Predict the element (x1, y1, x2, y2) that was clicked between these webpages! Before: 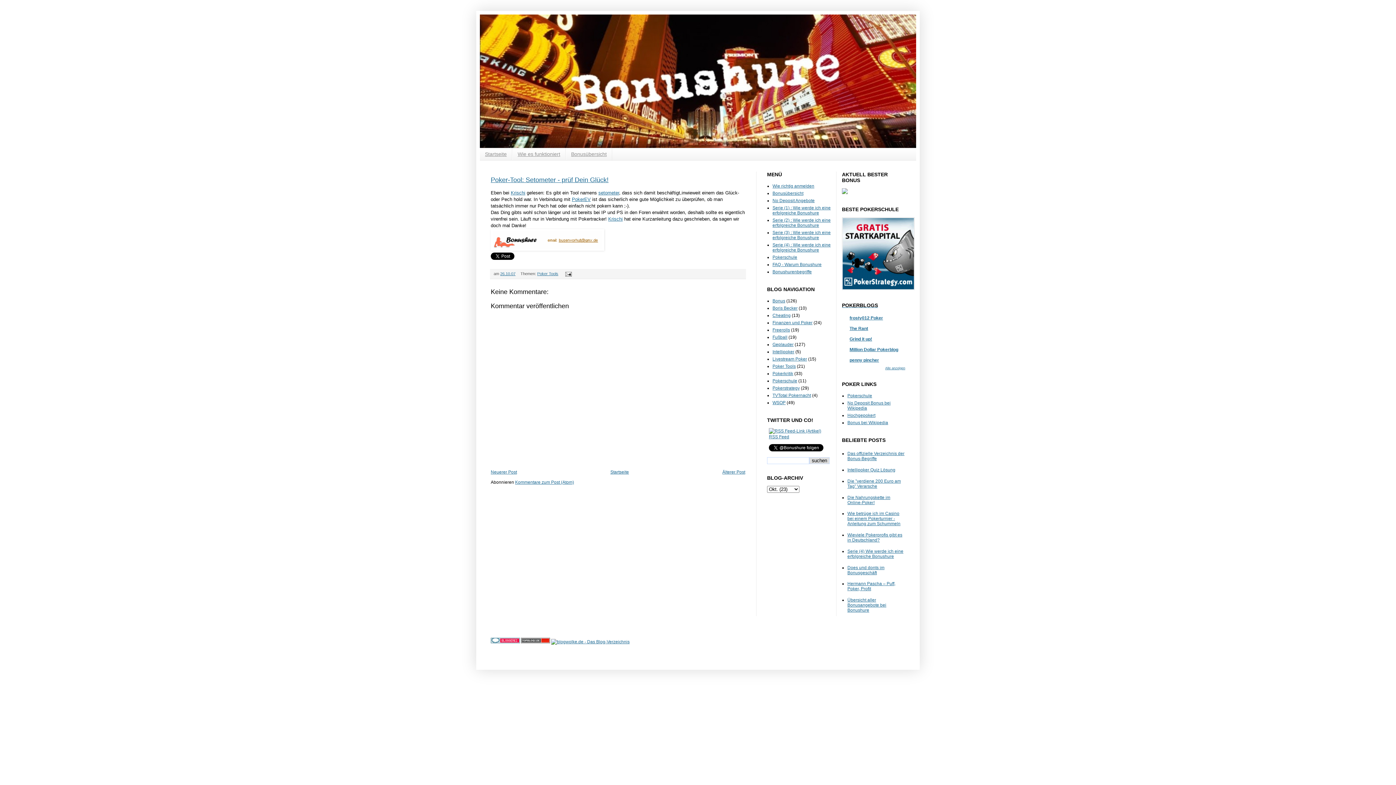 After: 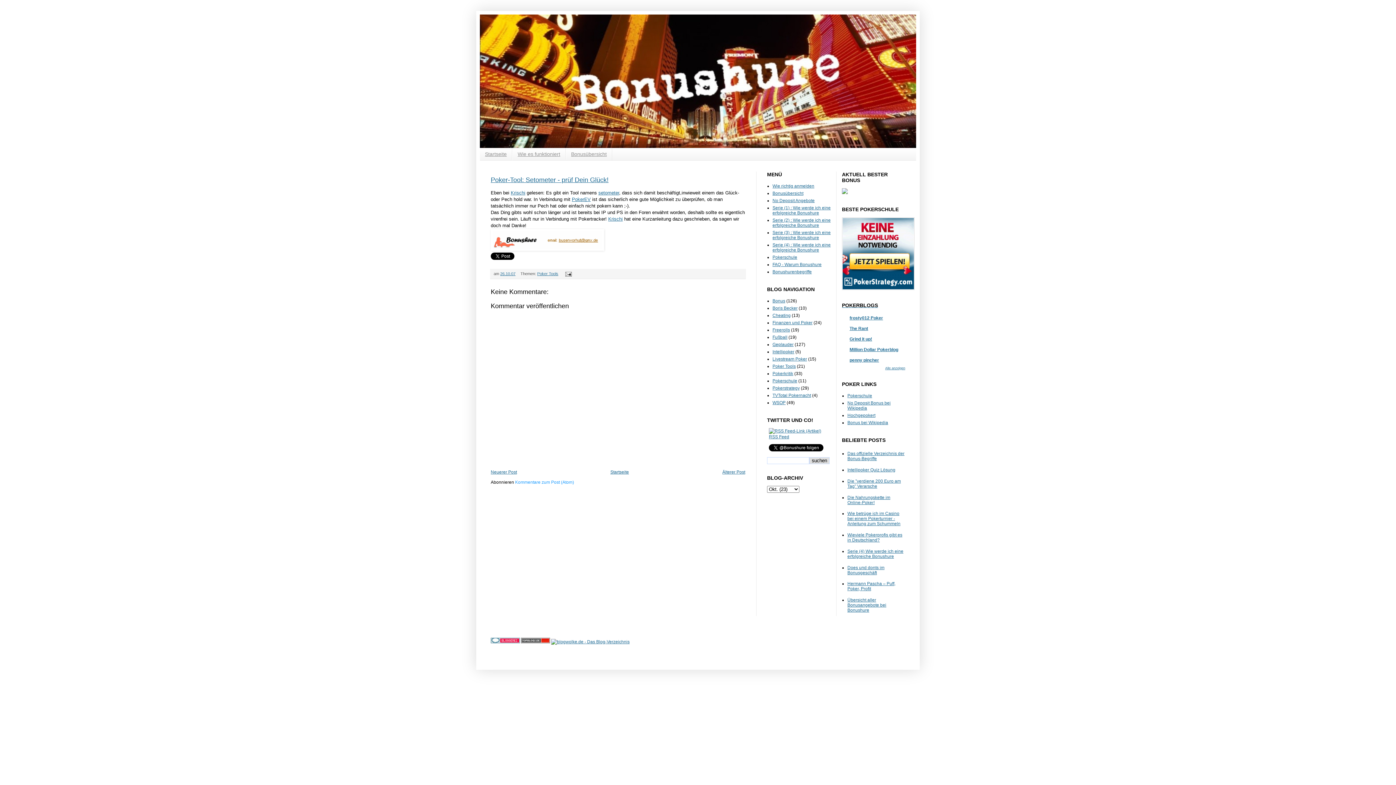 Action: label: Kommentare zum Post (Atom) bbox: (515, 480, 574, 485)